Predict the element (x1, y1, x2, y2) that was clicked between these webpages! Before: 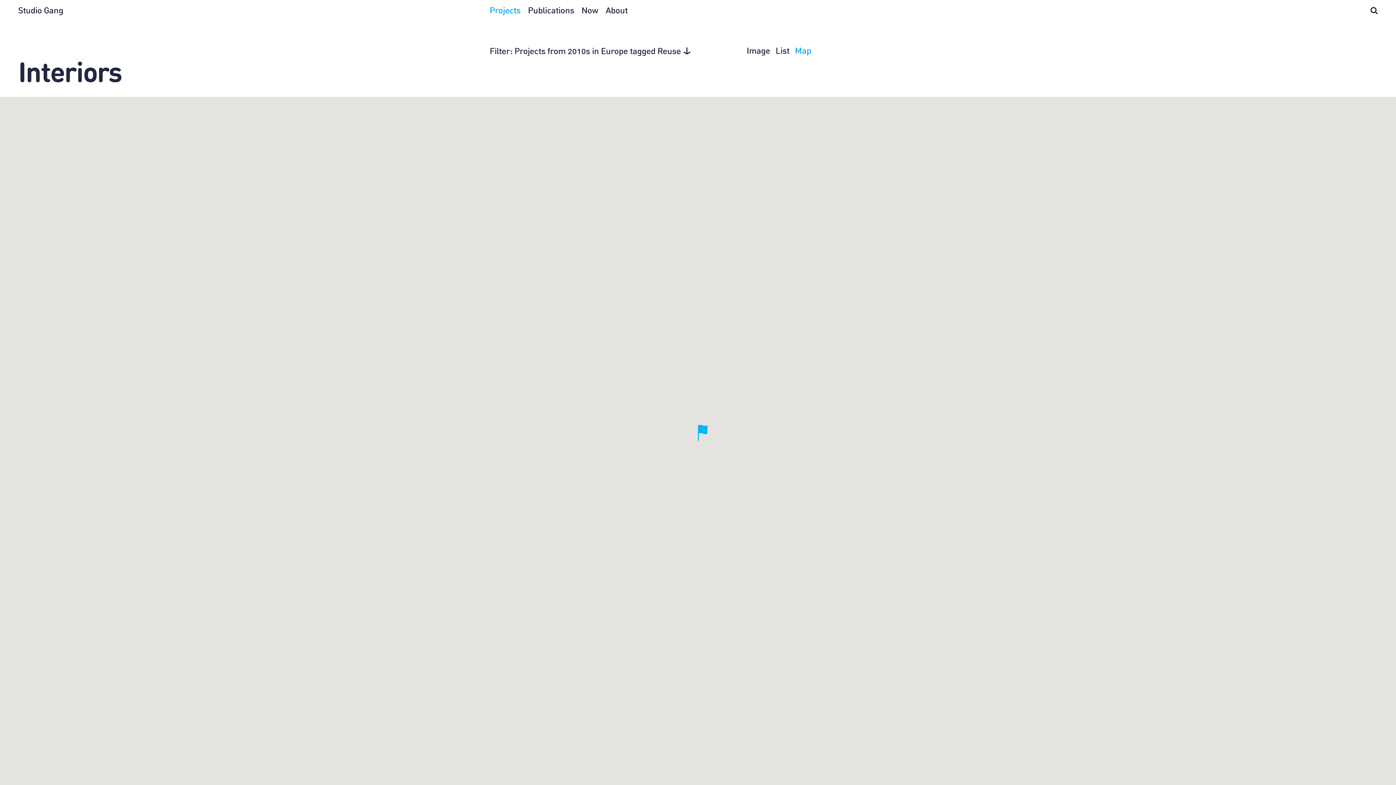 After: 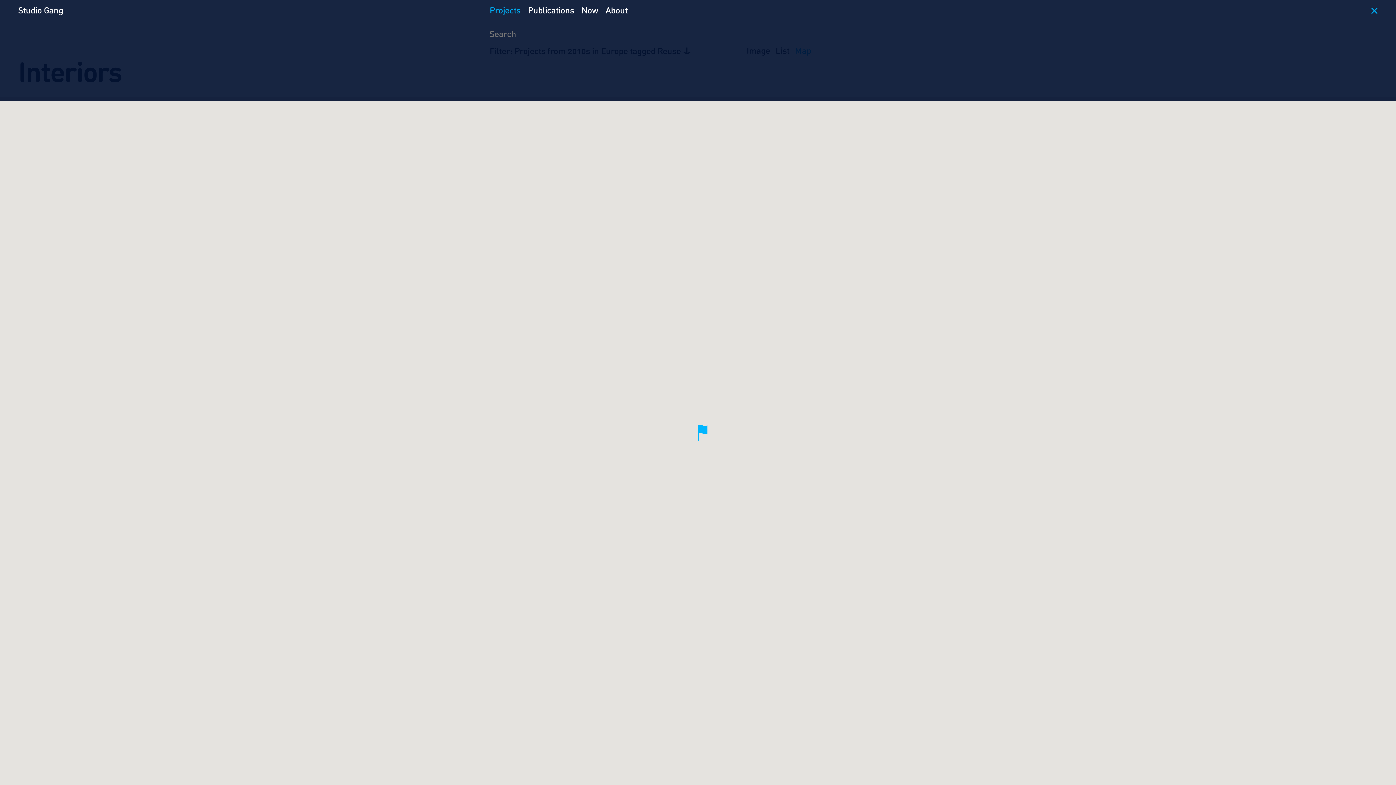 Action: bbox: (1363, -1, 1384, 23)